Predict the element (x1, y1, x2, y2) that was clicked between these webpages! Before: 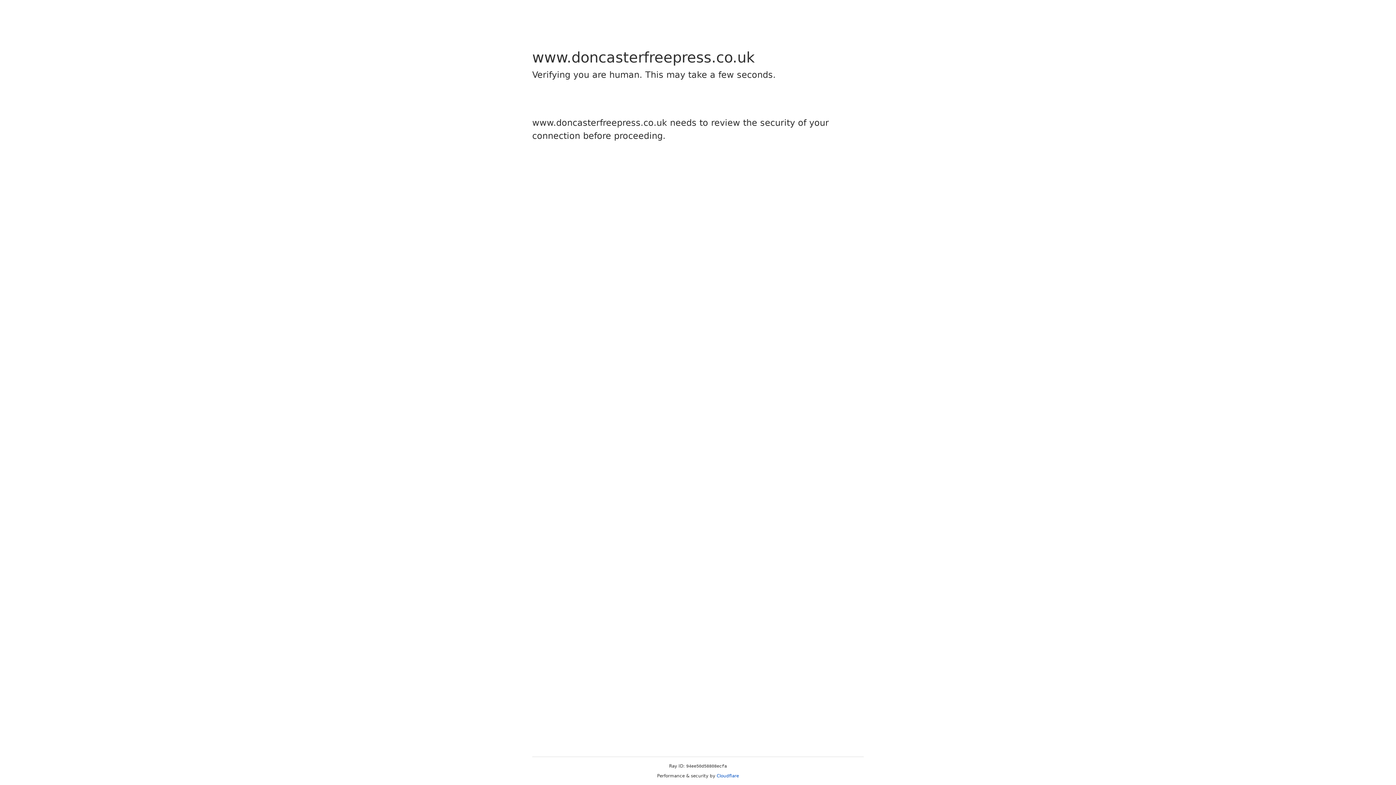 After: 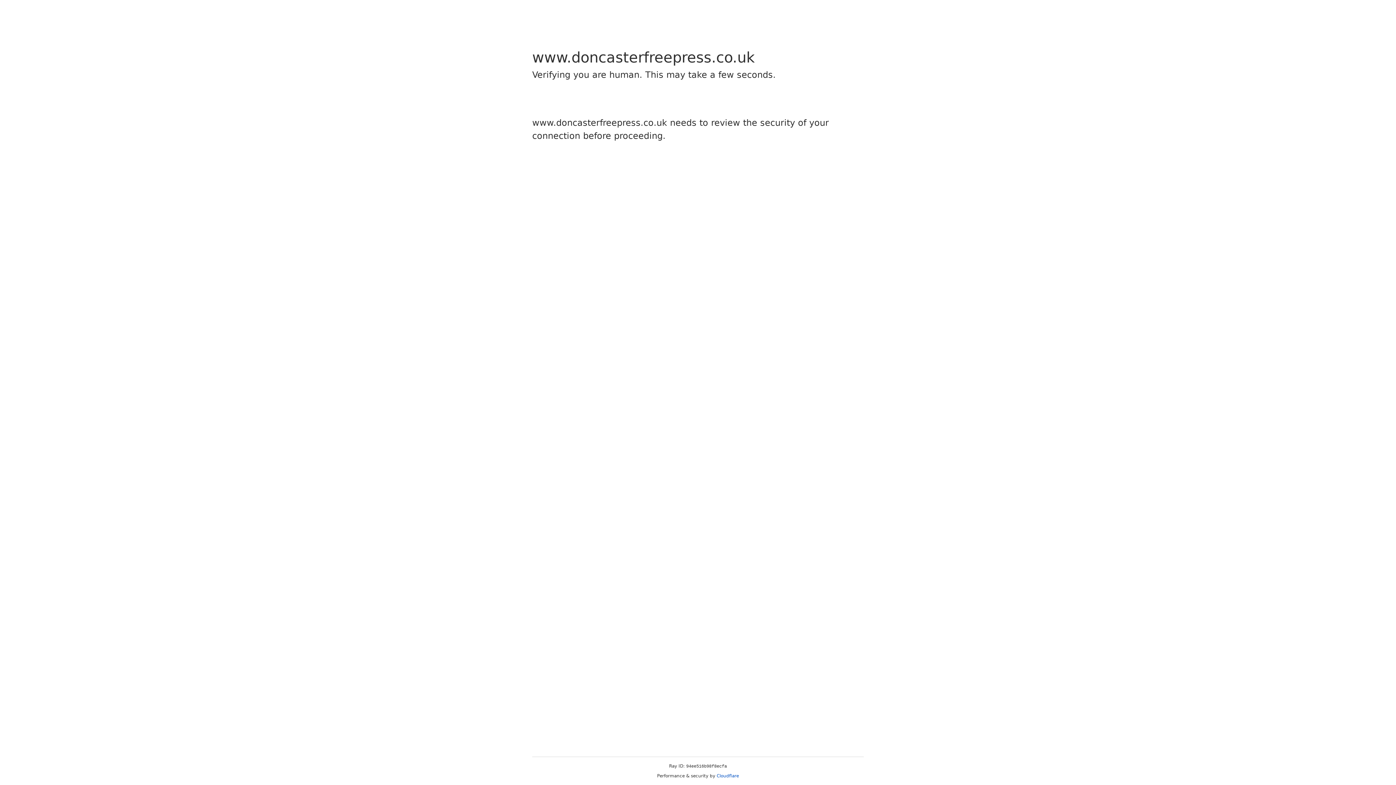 Action: label: Cloudflare bbox: (716, 773, 739, 778)